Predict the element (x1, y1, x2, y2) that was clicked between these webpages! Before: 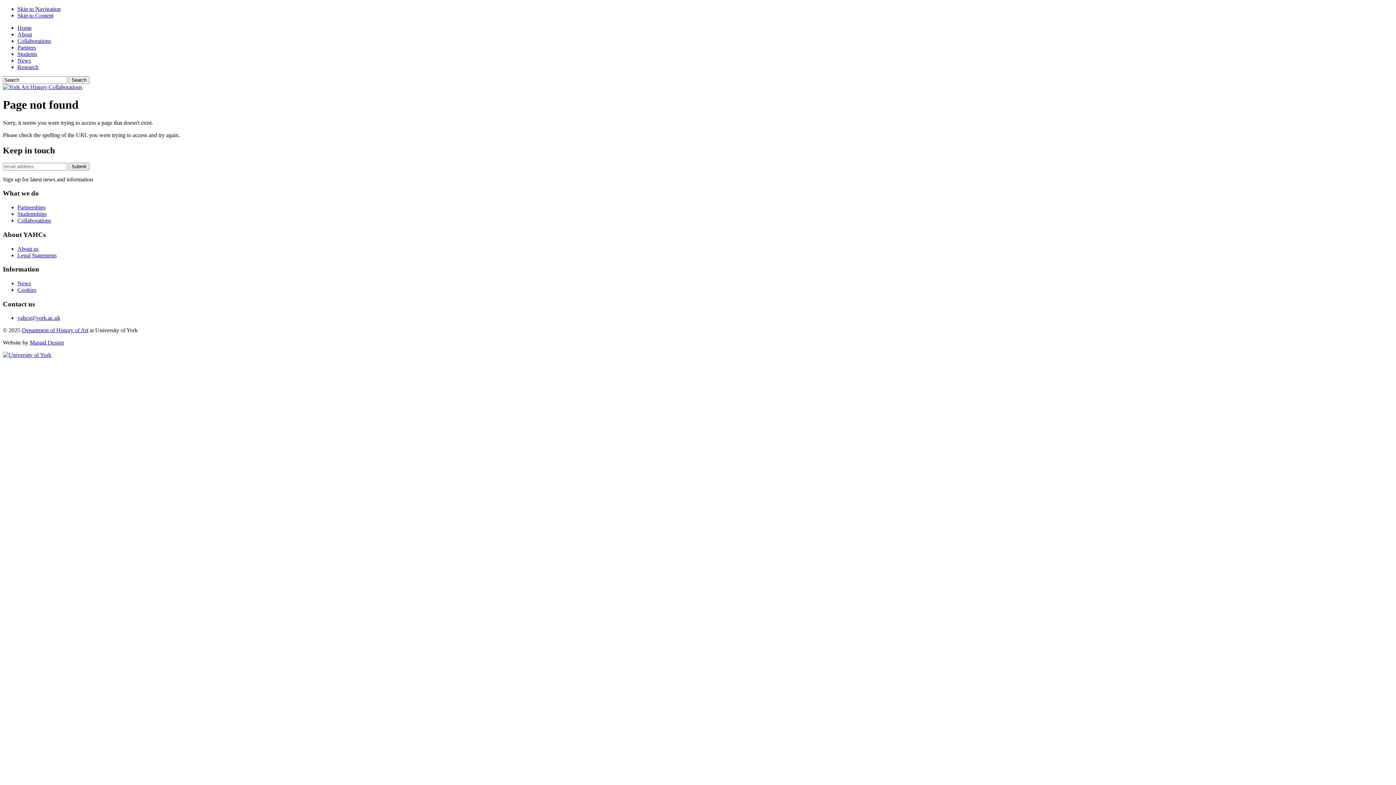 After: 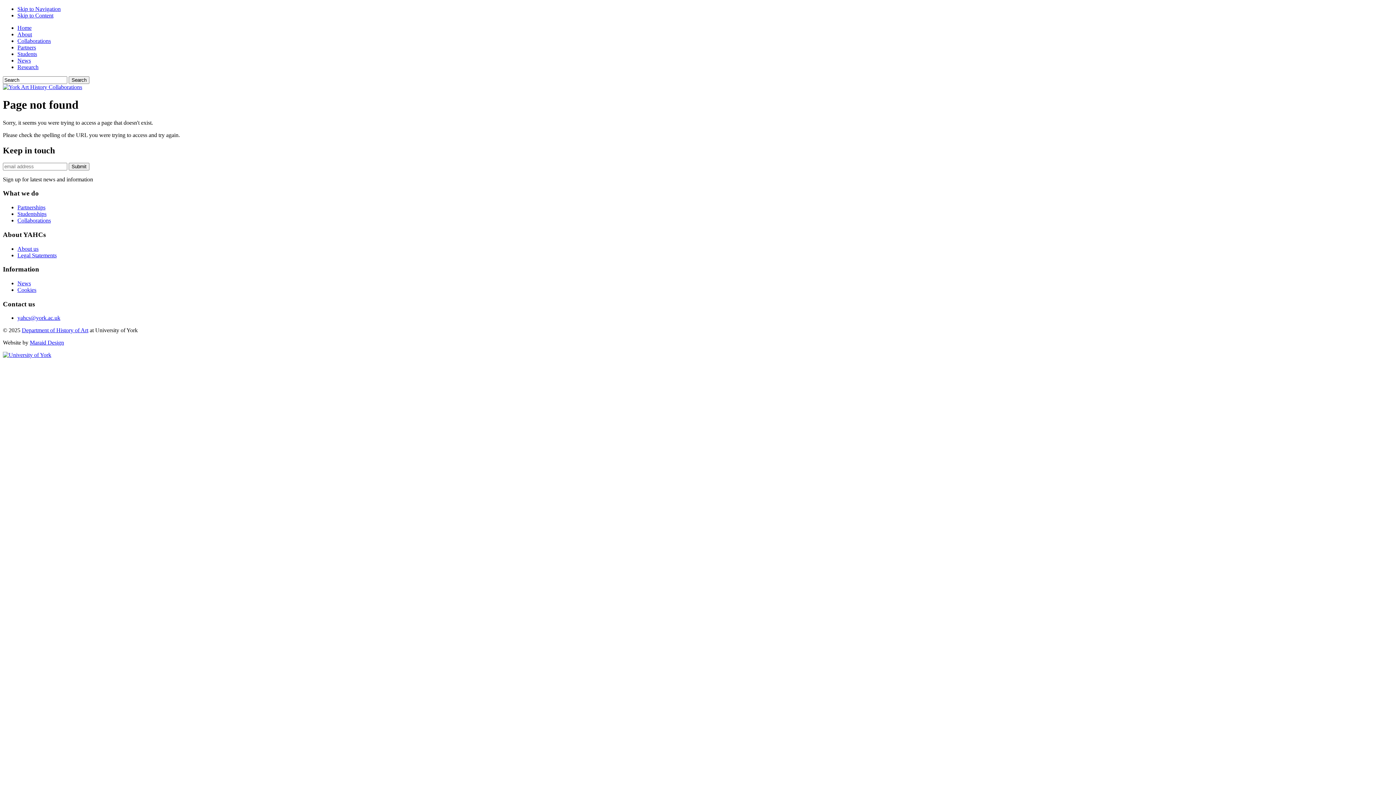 Action: label: Skip to Content bbox: (17, 12, 53, 18)